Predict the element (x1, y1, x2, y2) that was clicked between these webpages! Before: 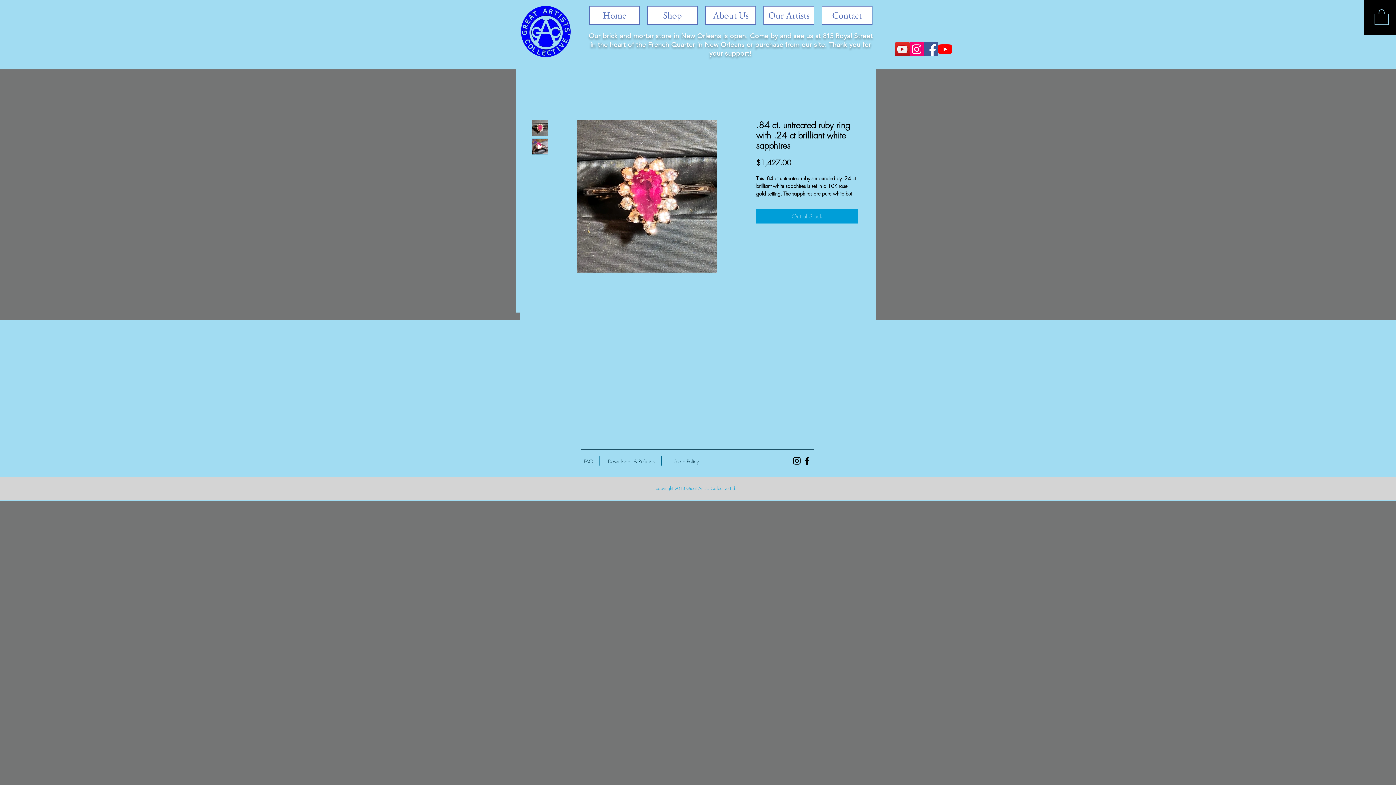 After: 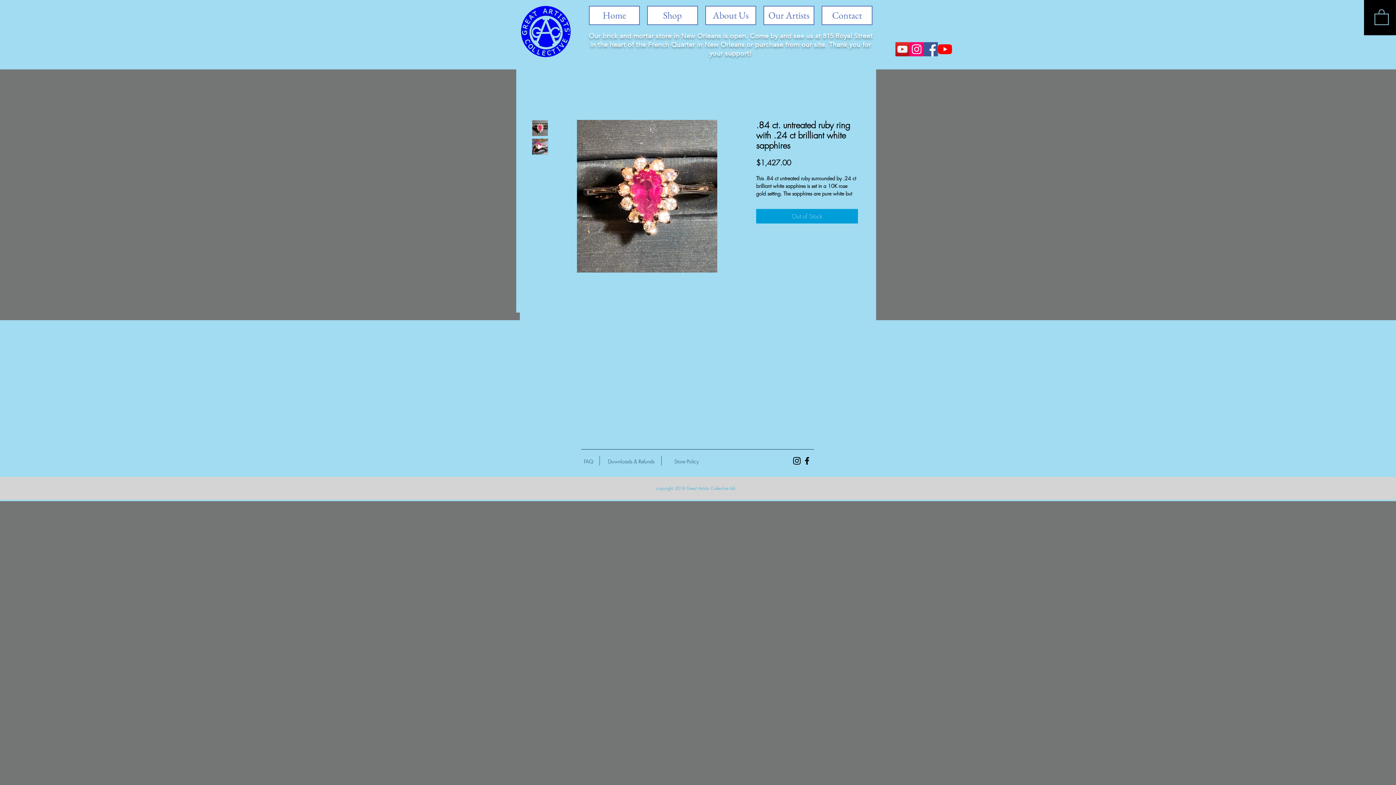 Action: bbox: (938, 42, 952, 56) label: YouTube